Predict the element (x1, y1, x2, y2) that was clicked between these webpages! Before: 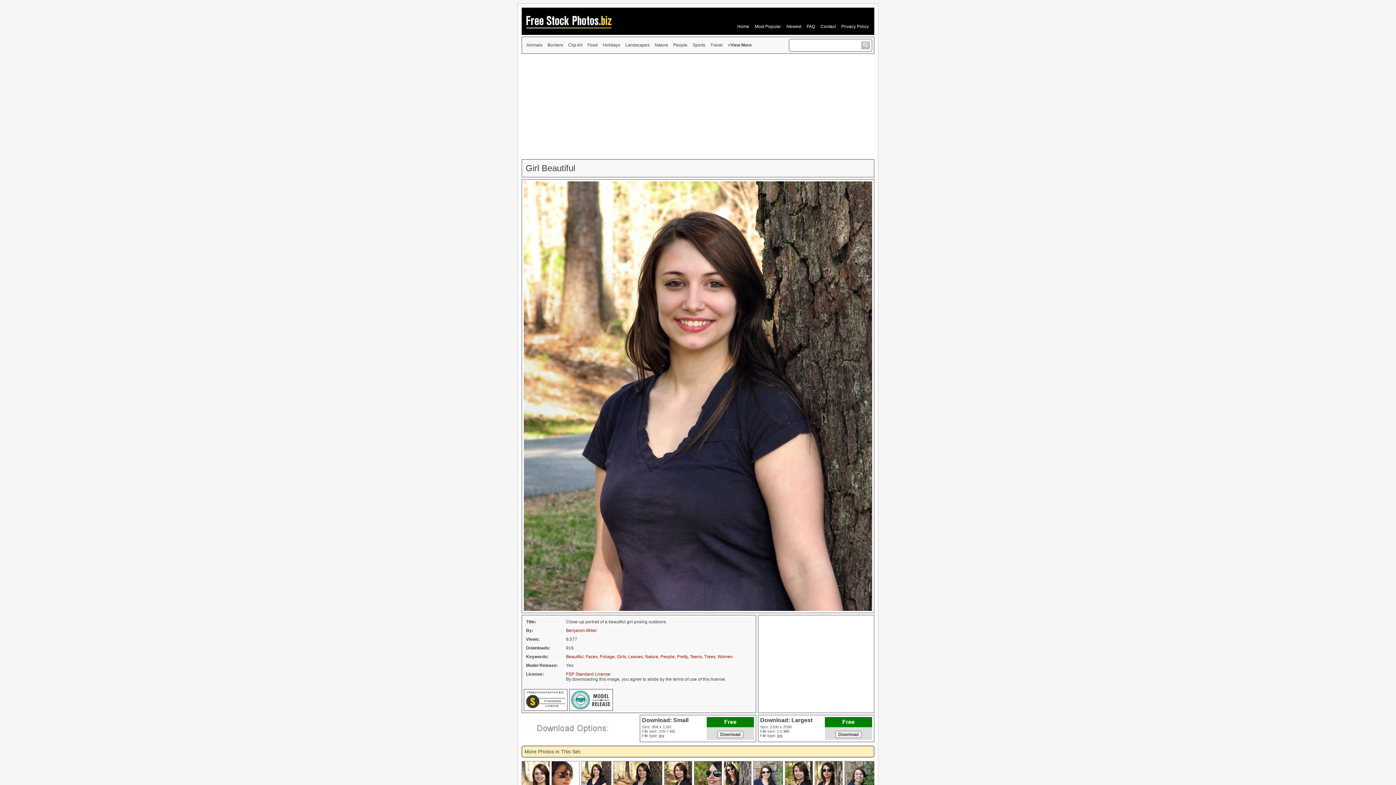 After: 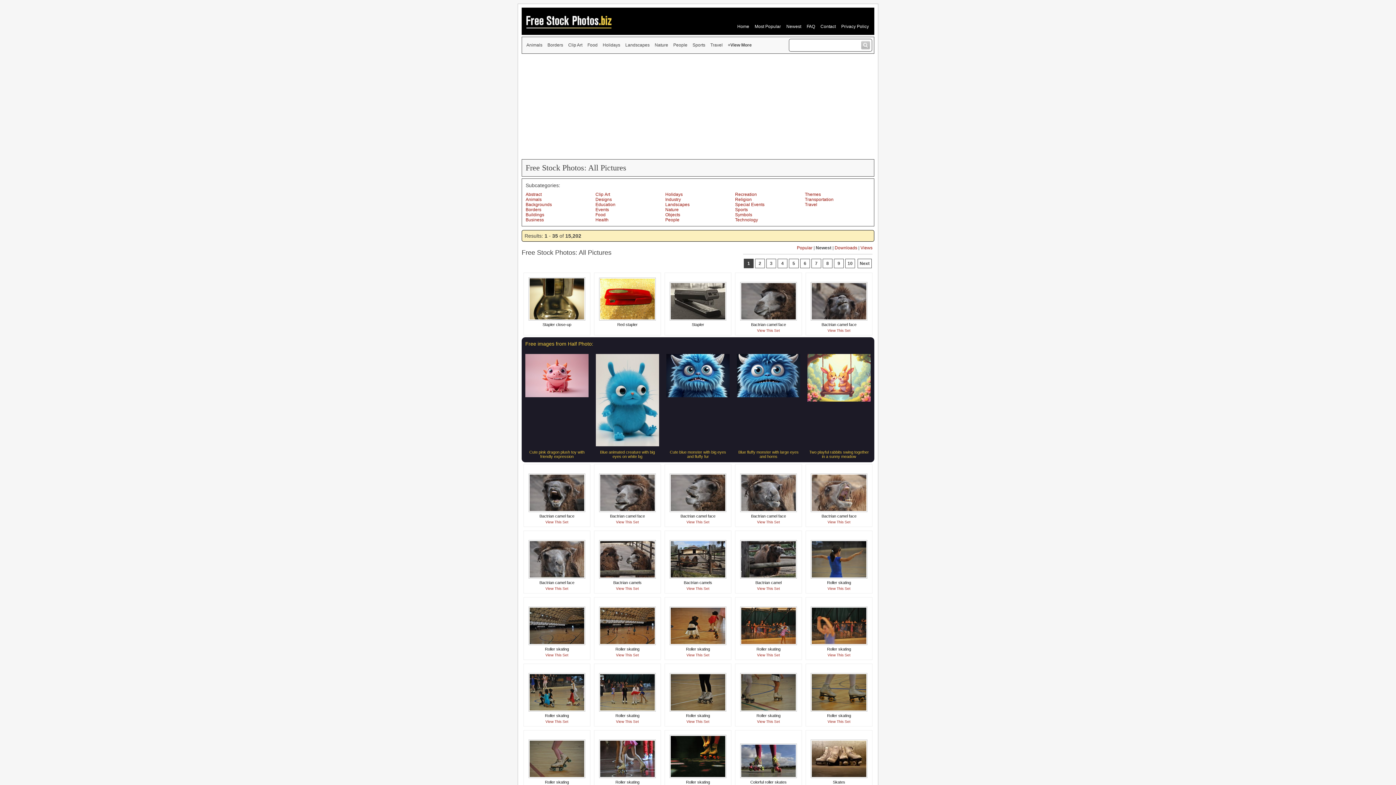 Action: bbox: (786, 24, 801, 29) label: Newest